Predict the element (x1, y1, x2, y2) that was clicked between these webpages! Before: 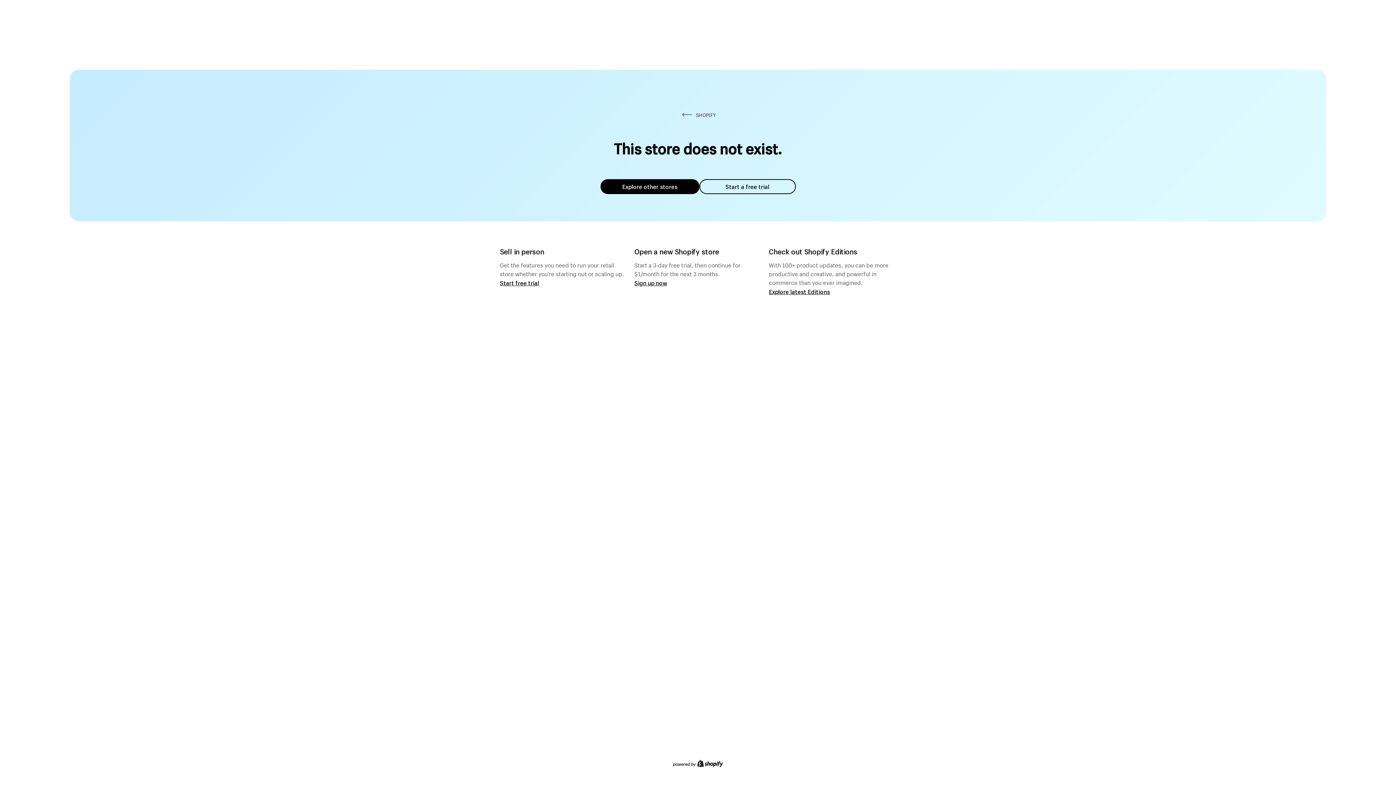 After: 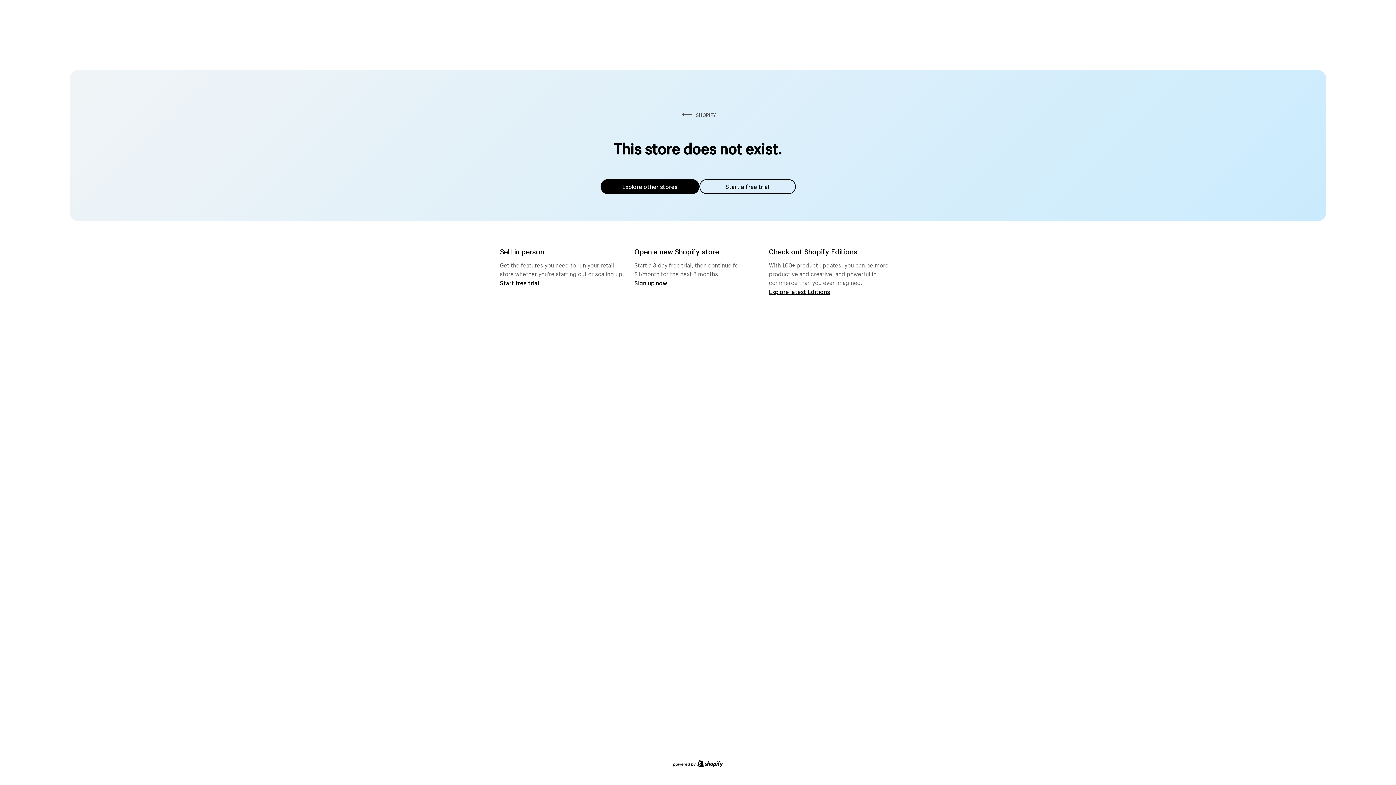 Action: label: Explore other stores bbox: (600, 179, 699, 194)